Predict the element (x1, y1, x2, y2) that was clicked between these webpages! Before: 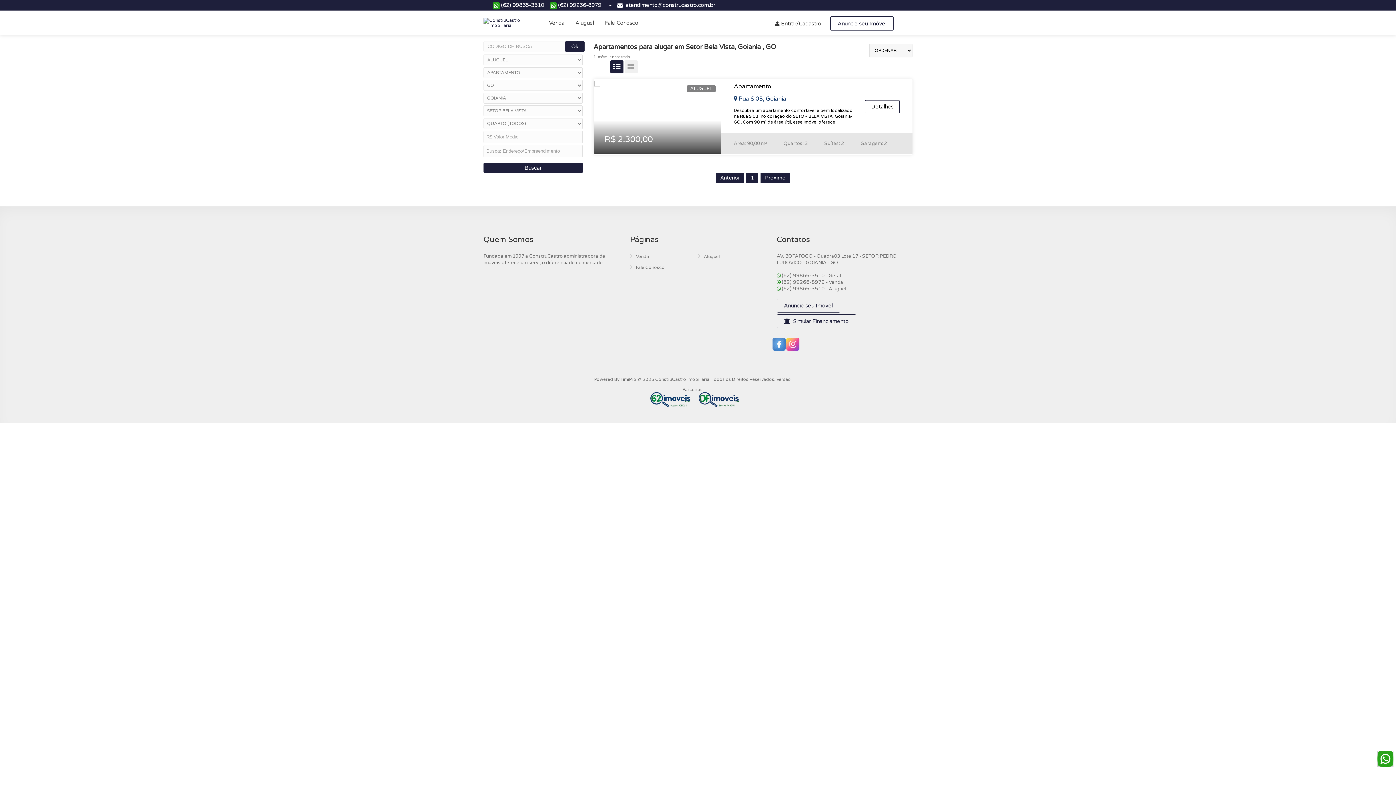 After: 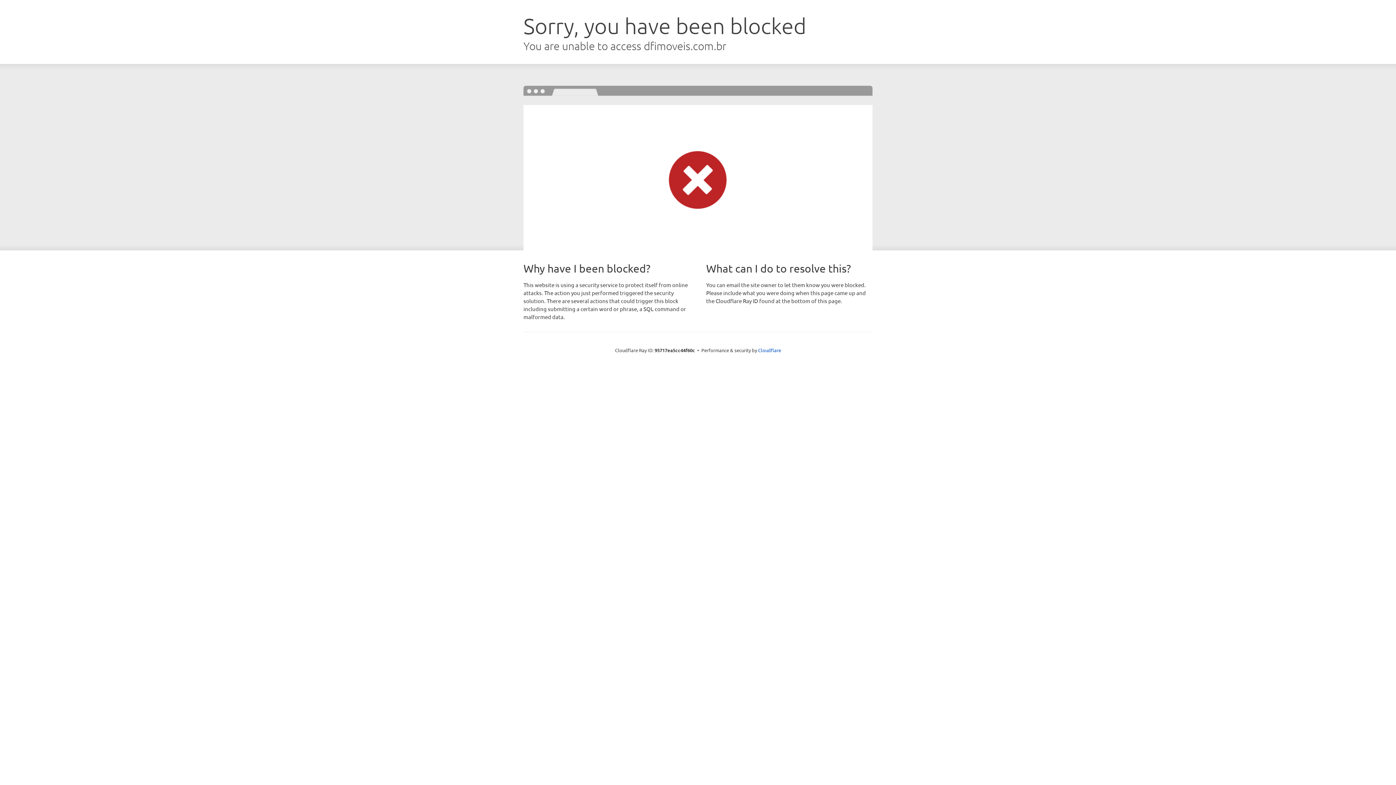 Action: bbox: (775, 17, 821, 26) label: Entrar/Cadastro